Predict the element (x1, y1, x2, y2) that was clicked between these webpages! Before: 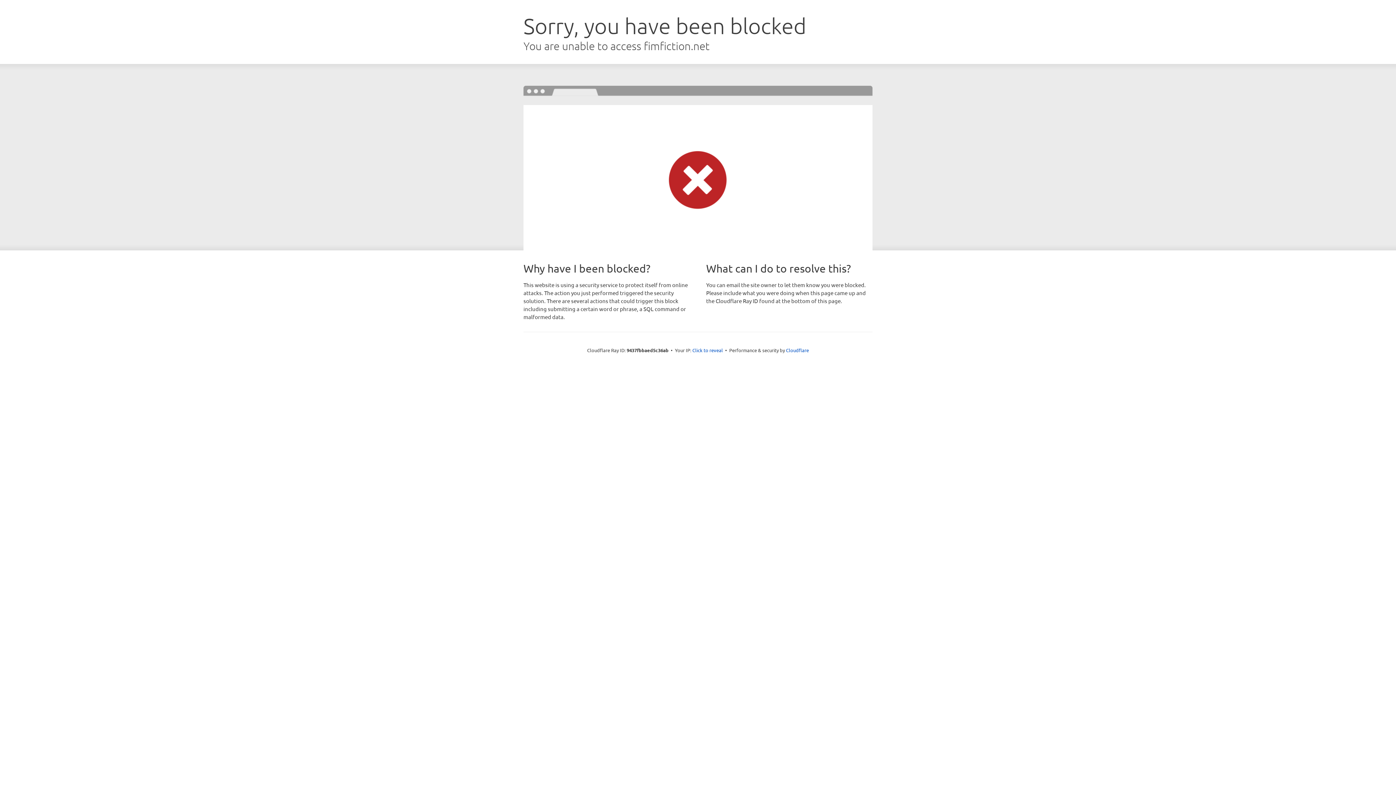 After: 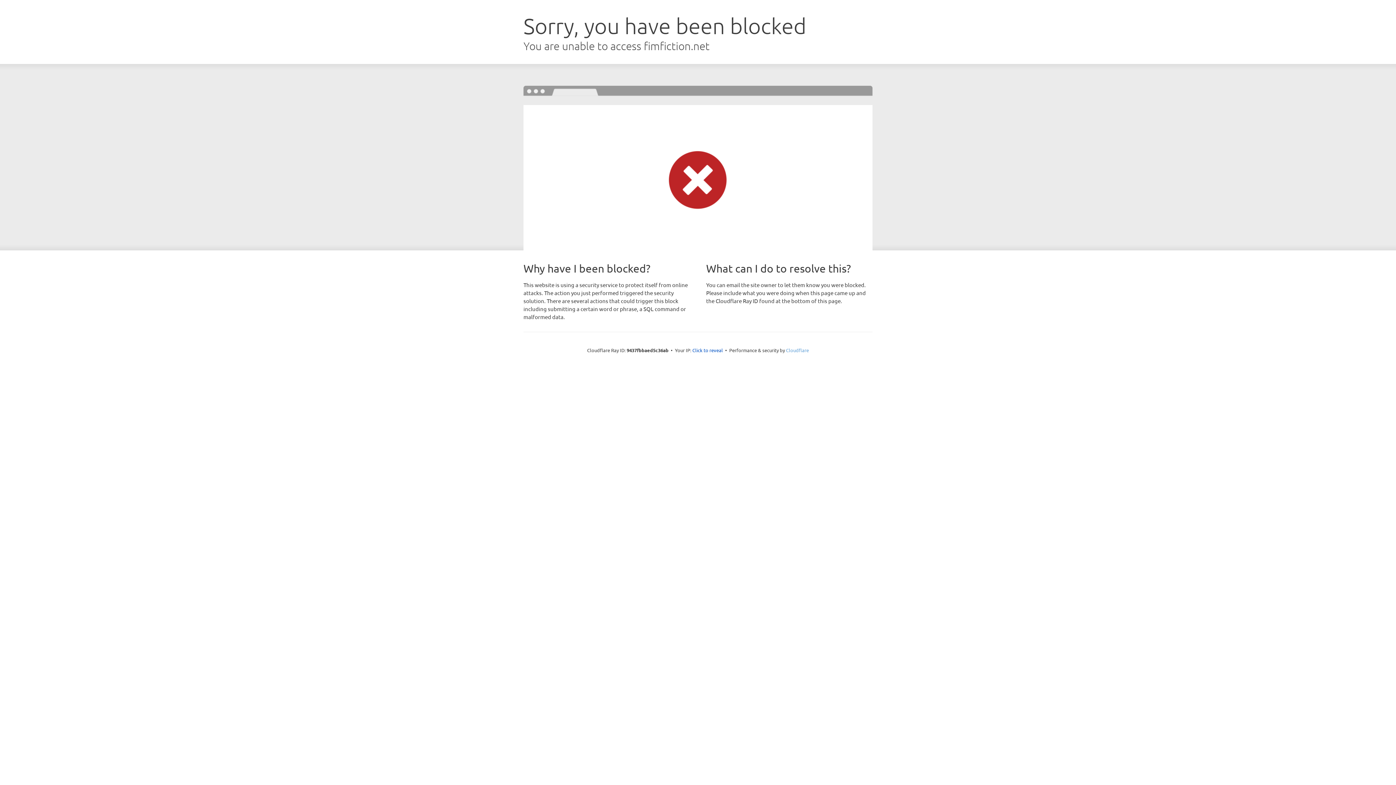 Action: bbox: (786, 347, 809, 353) label: Cloudflare